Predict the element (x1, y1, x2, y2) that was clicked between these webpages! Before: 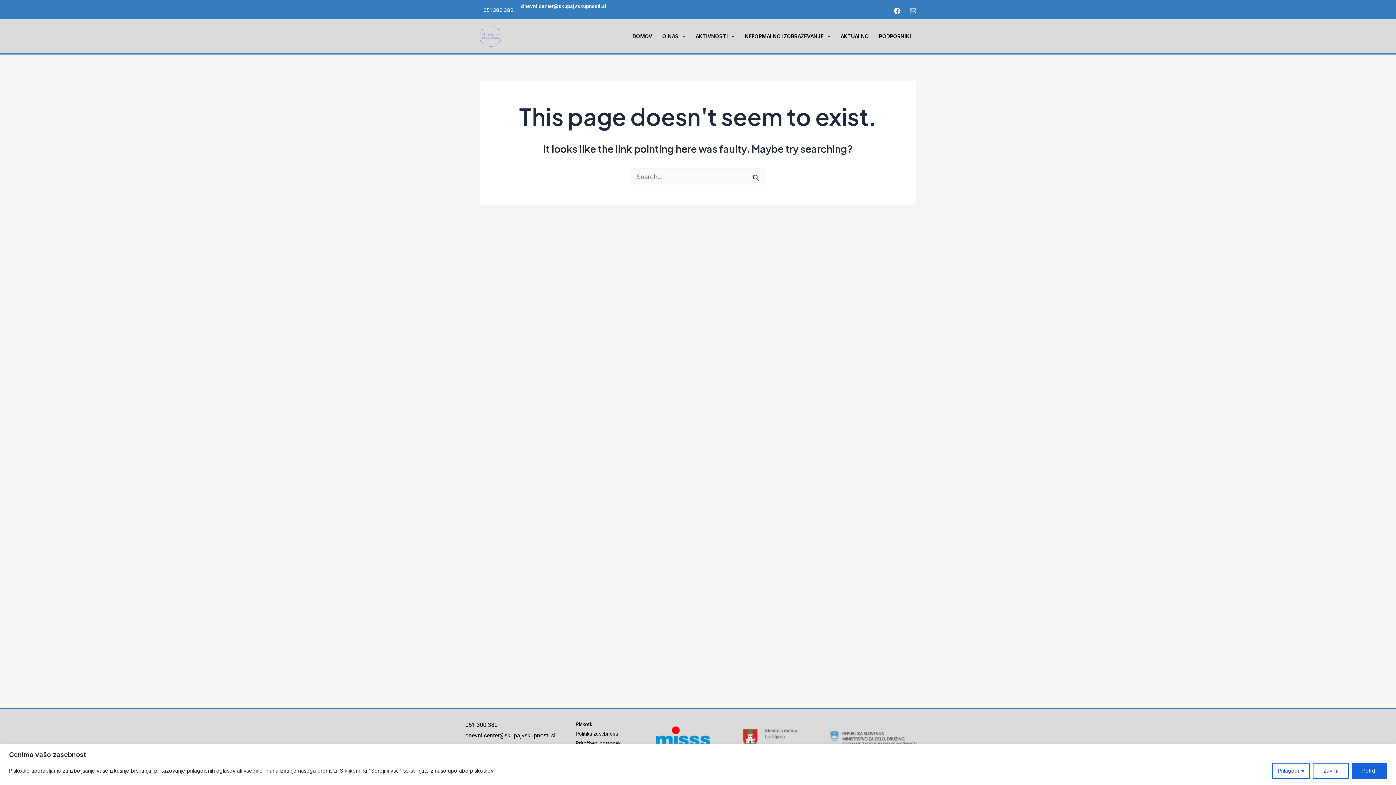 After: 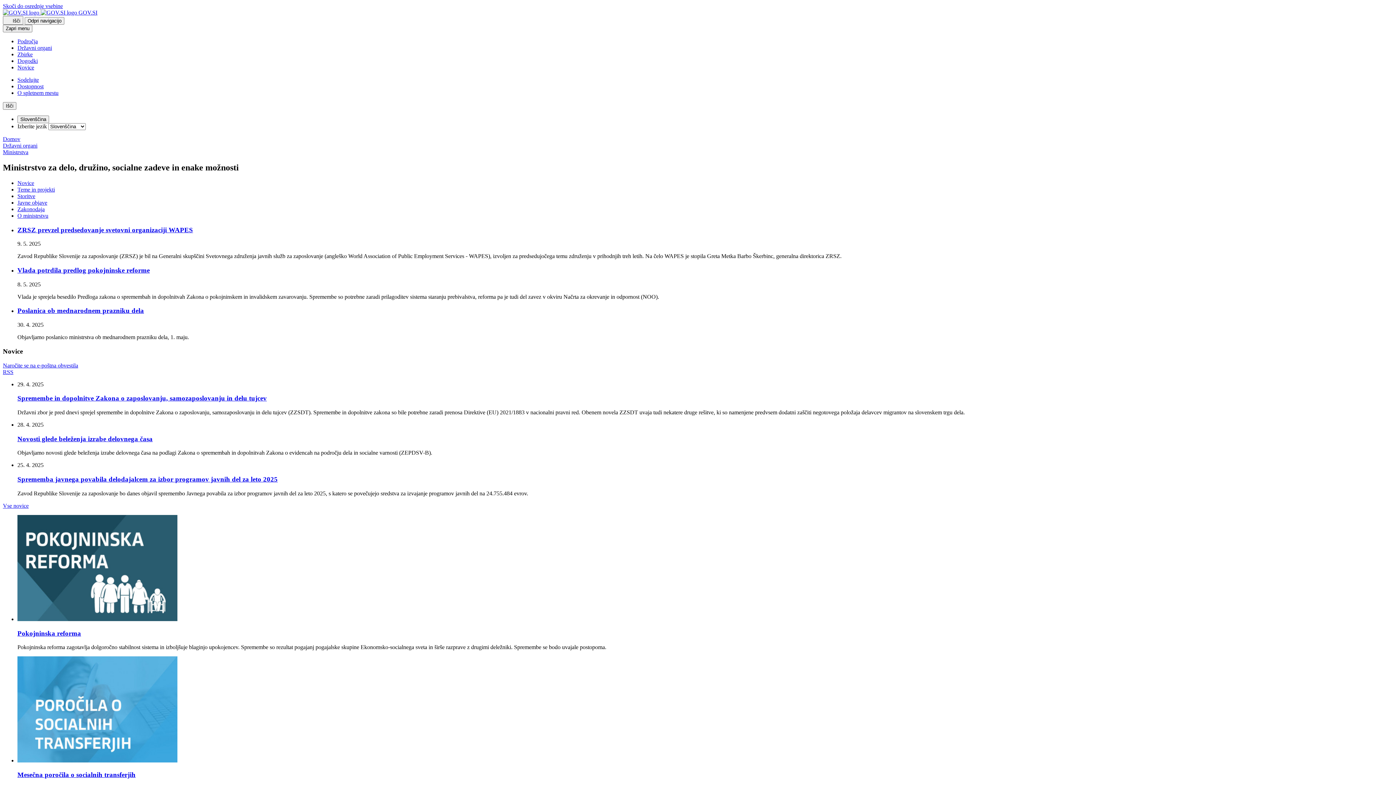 Action: bbox: (829, 719, 917, 757)